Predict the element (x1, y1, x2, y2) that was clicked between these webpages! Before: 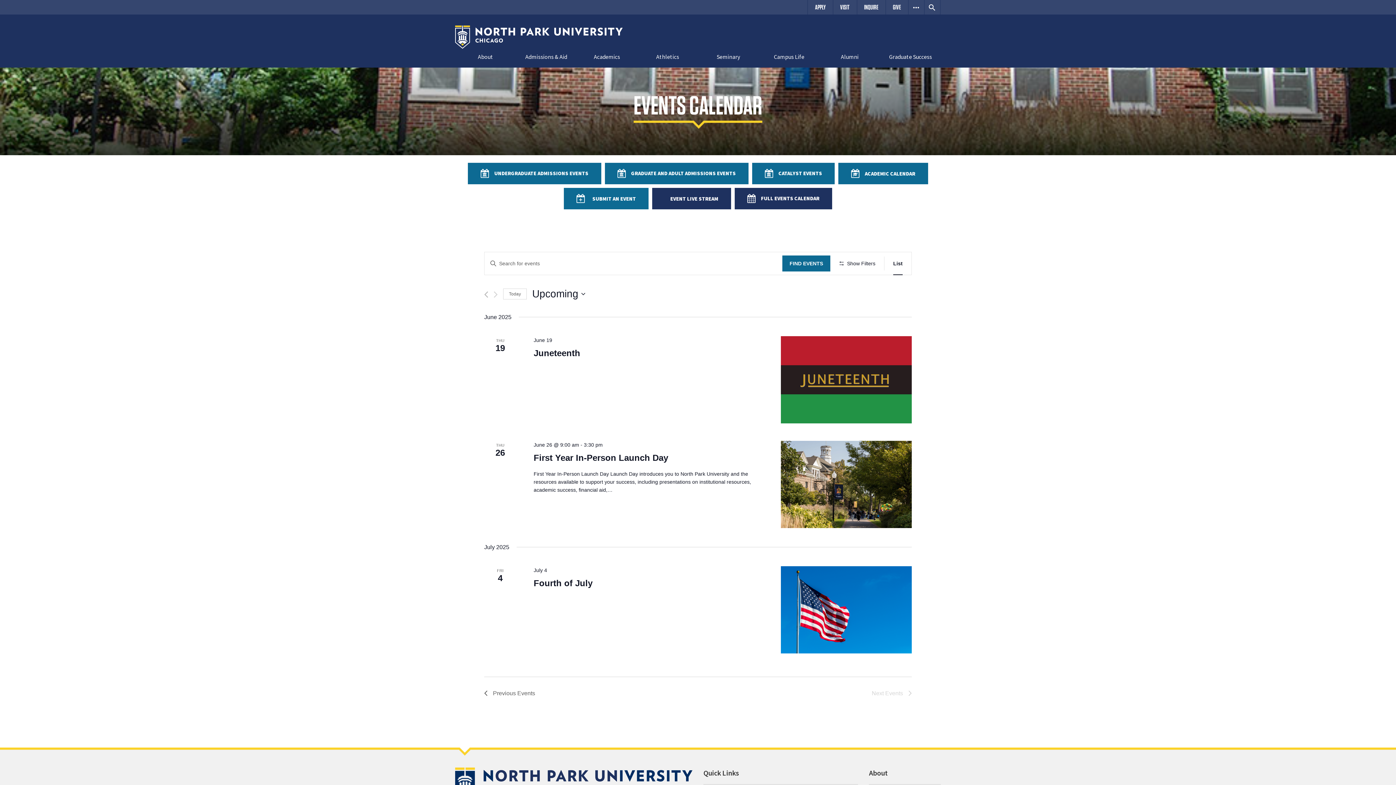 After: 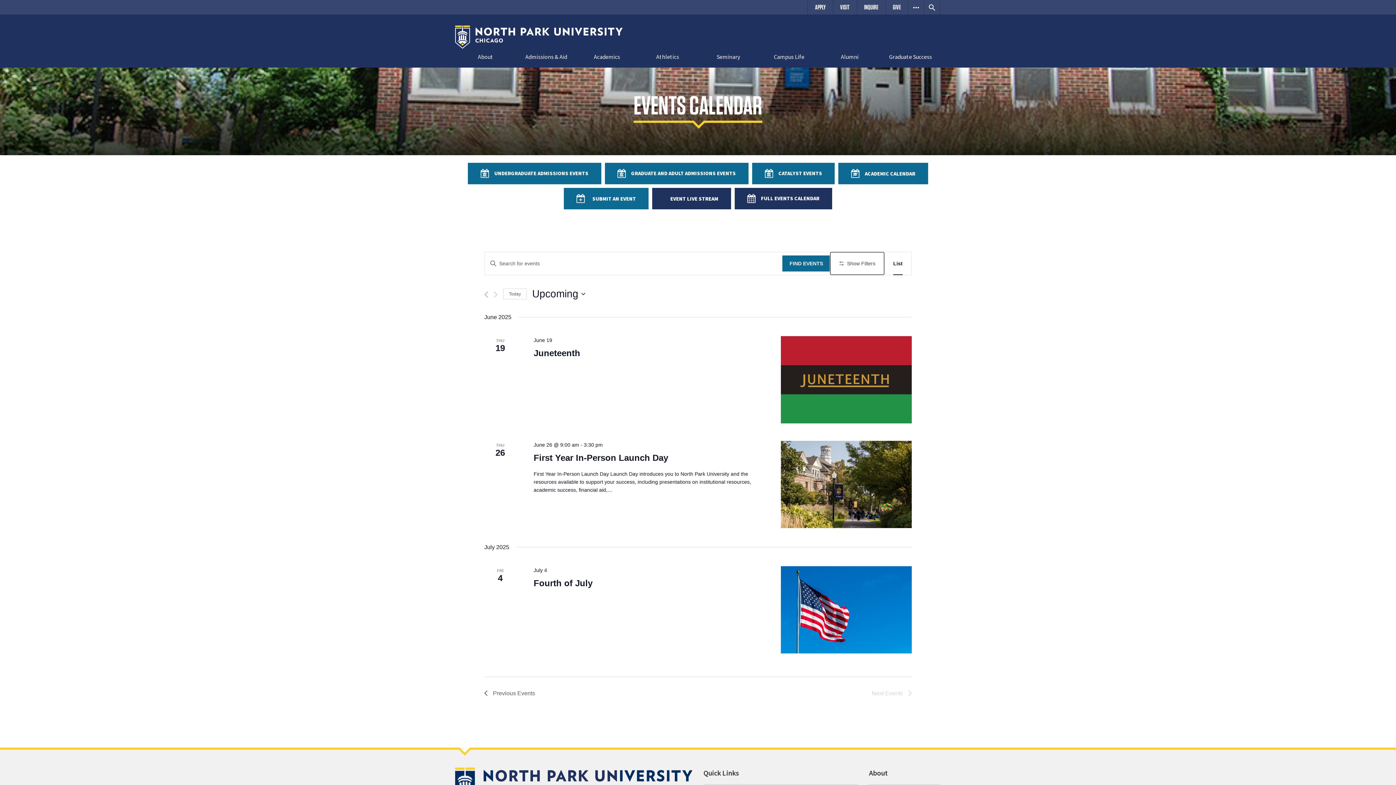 Action: label: Show Filters bbox: (830, 252, 884, 274)